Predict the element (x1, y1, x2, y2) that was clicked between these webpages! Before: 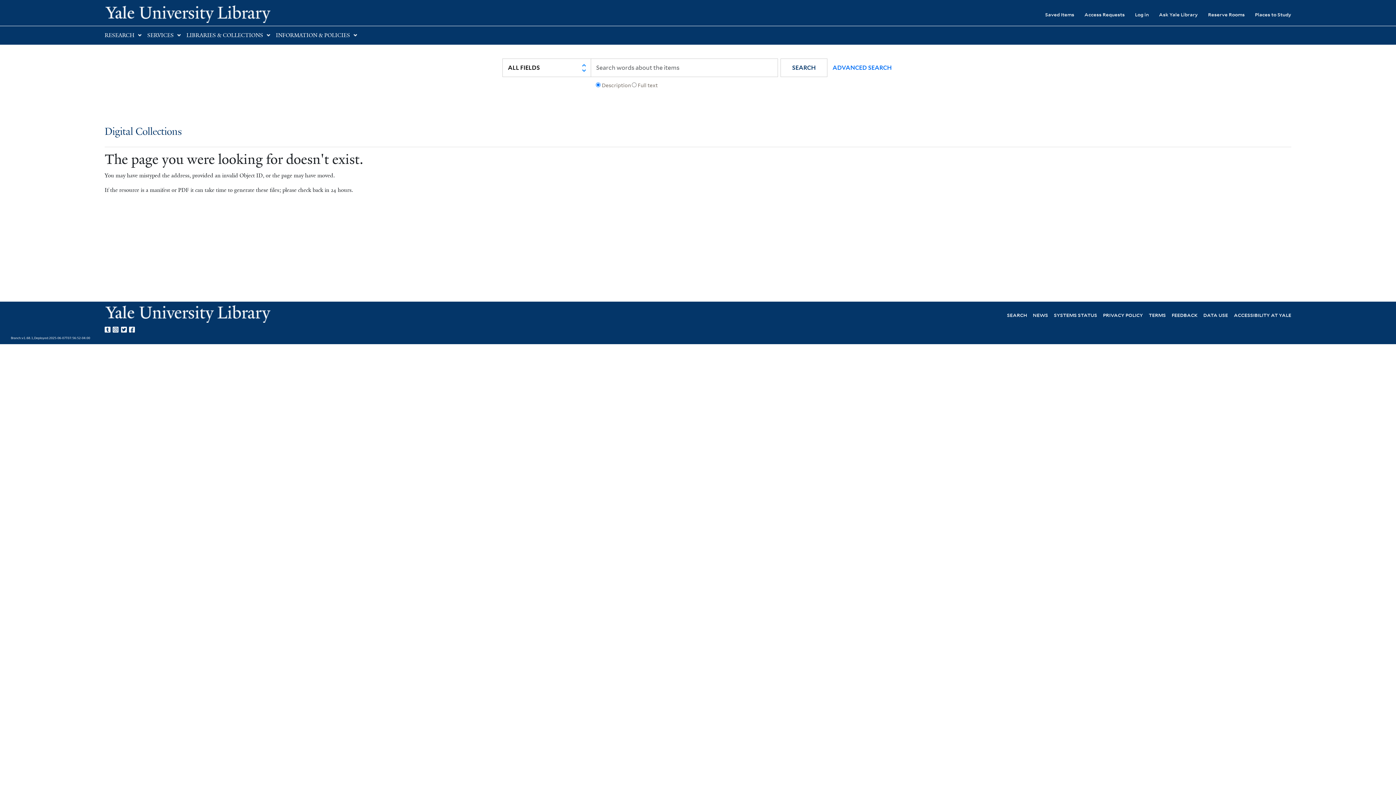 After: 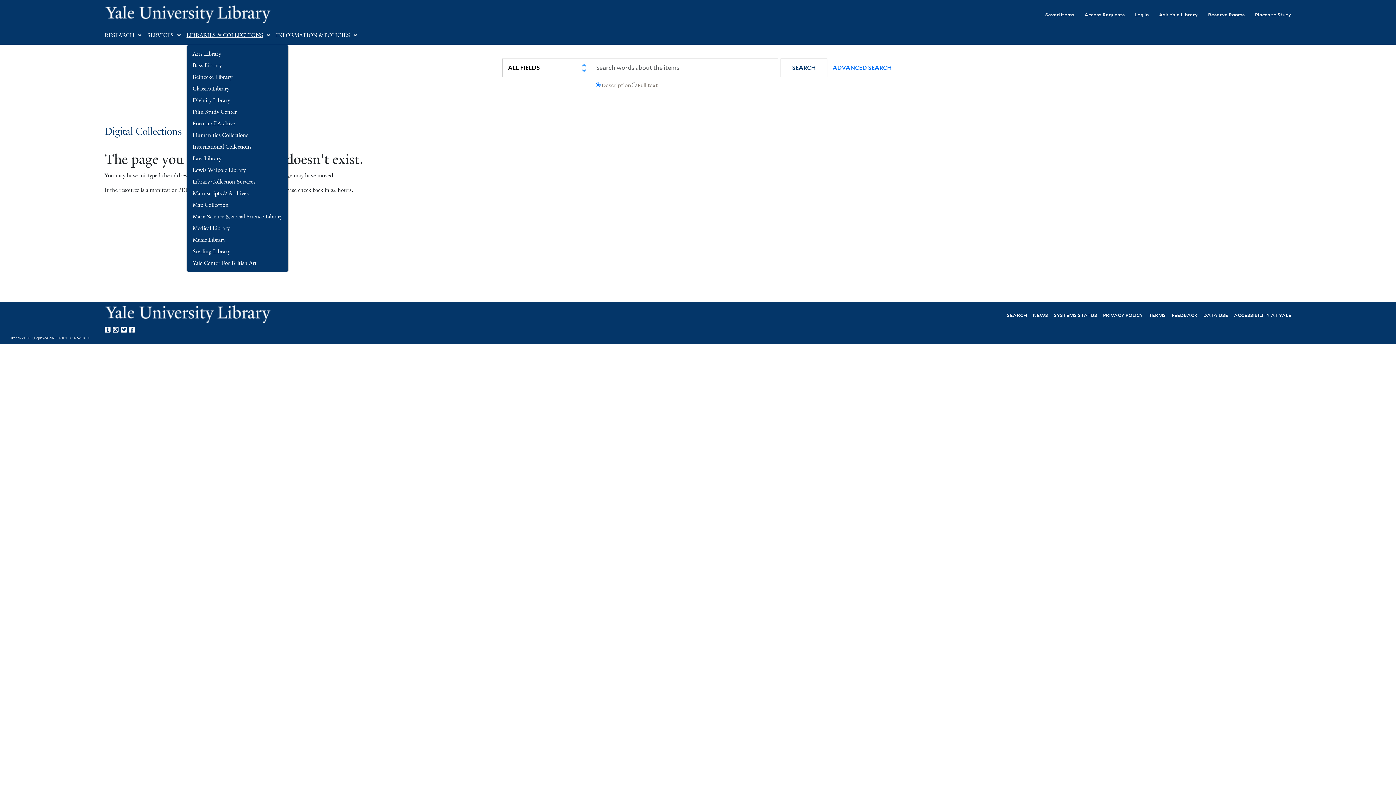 Action: bbox: (186, 32, 263, 38) label: LIBRARIES & COLLECTIONS